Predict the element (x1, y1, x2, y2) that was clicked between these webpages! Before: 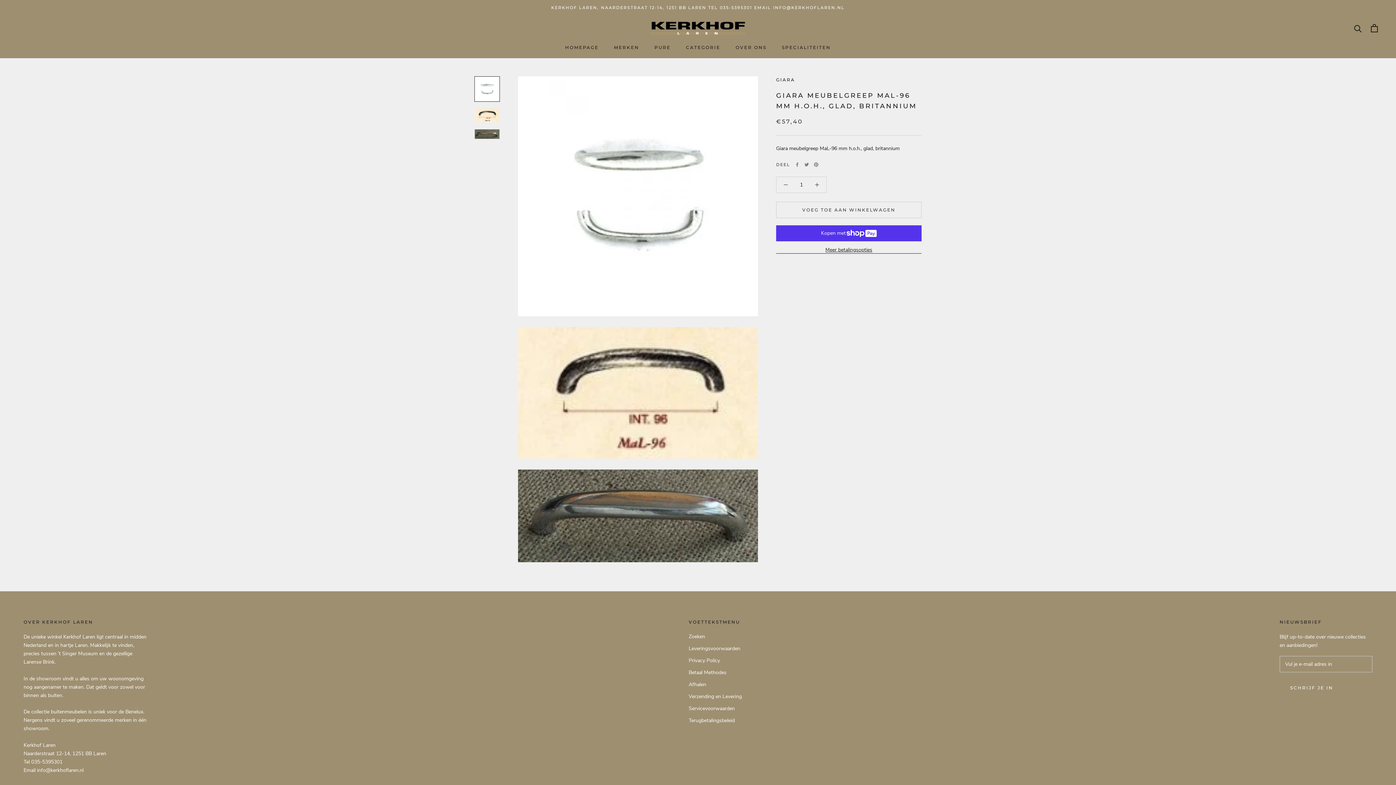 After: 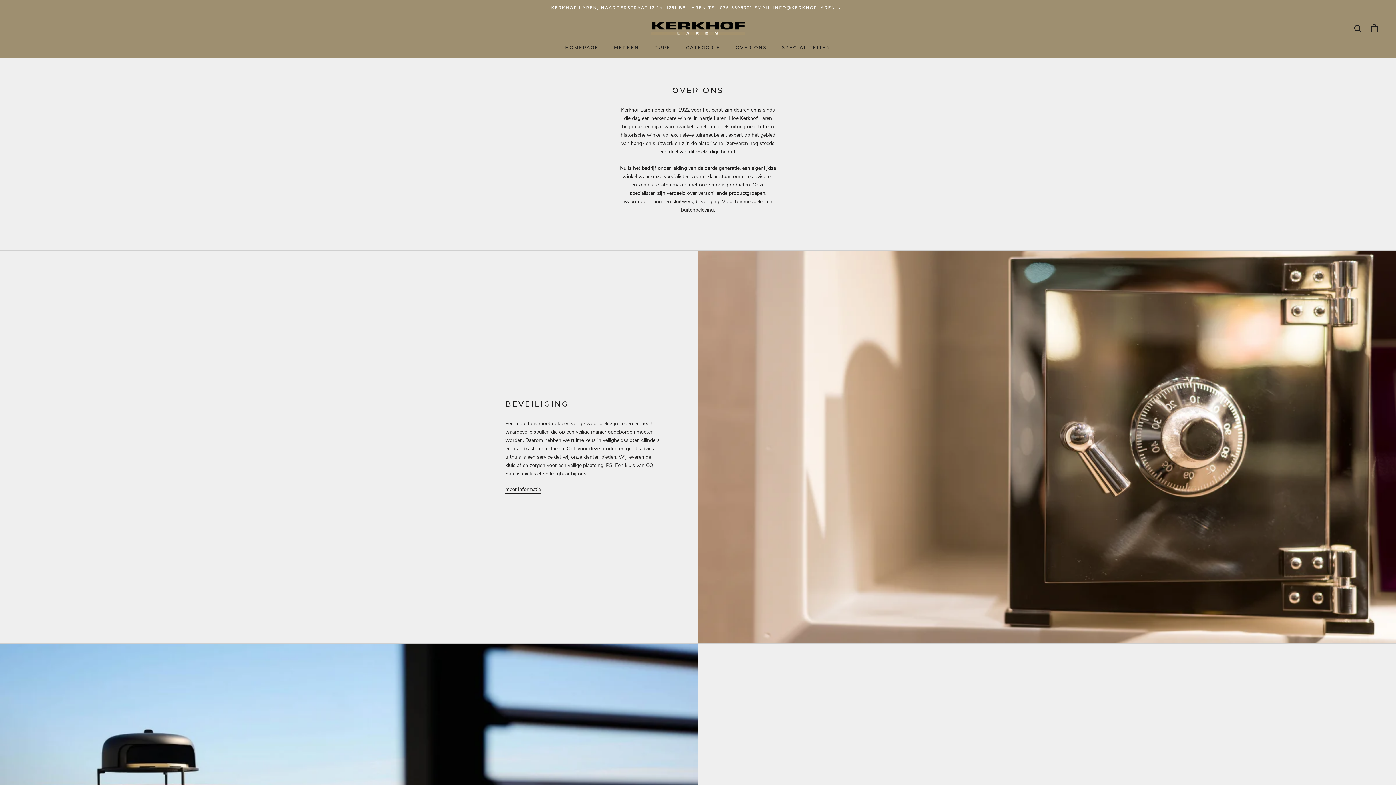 Action: label: SPECIALITEITEN bbox: (782, 44, 831, 50)